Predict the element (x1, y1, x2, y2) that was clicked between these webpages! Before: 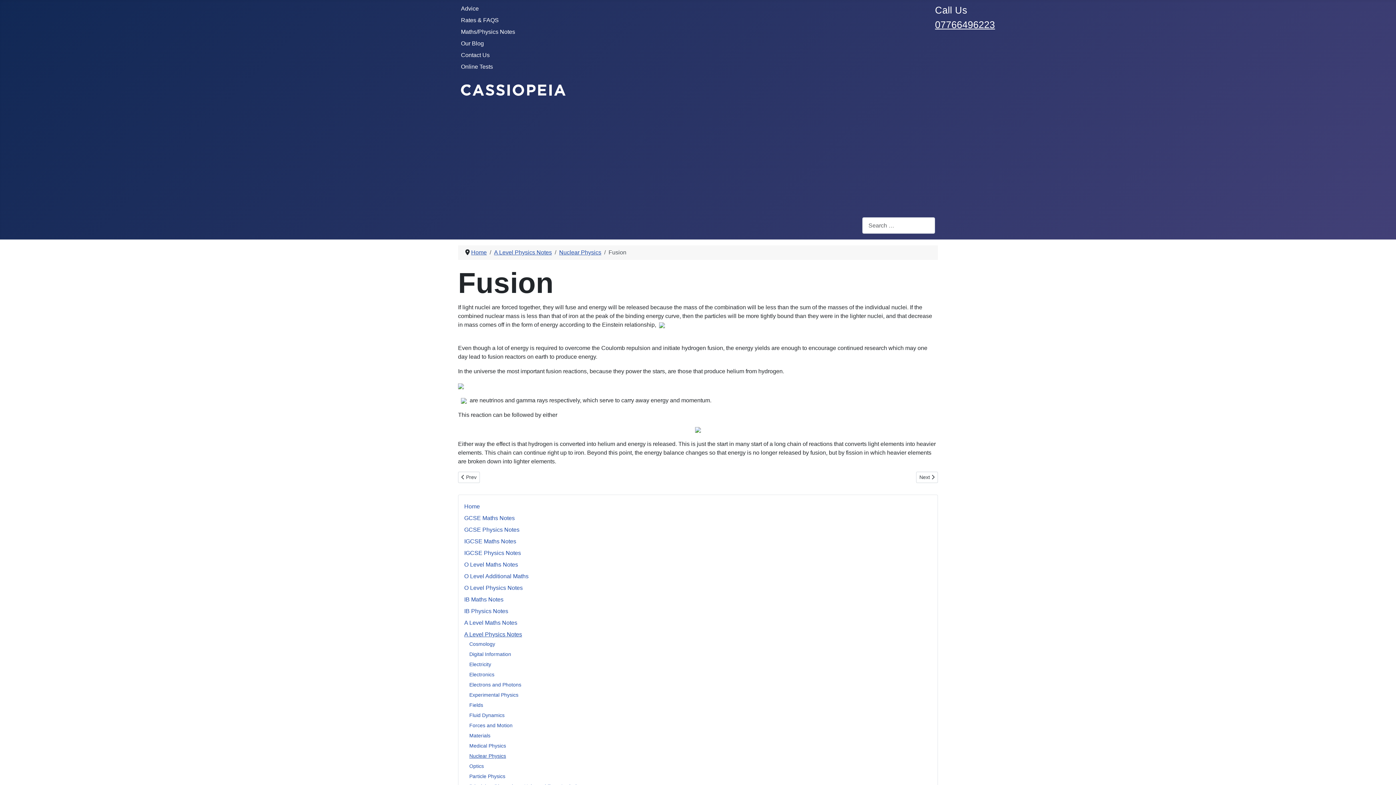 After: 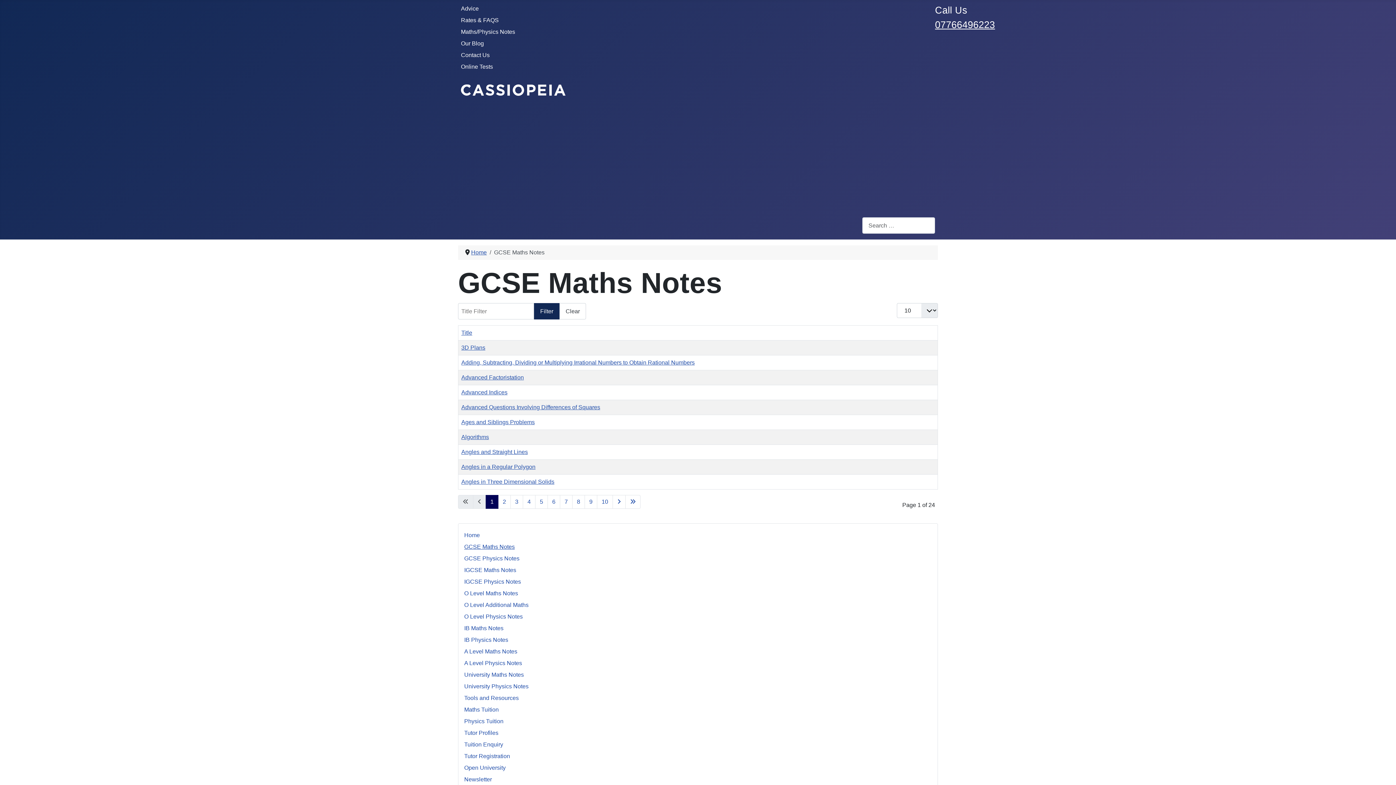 Action: bbox: (464, 515, 514, 521) label: GCSE Maths Notes